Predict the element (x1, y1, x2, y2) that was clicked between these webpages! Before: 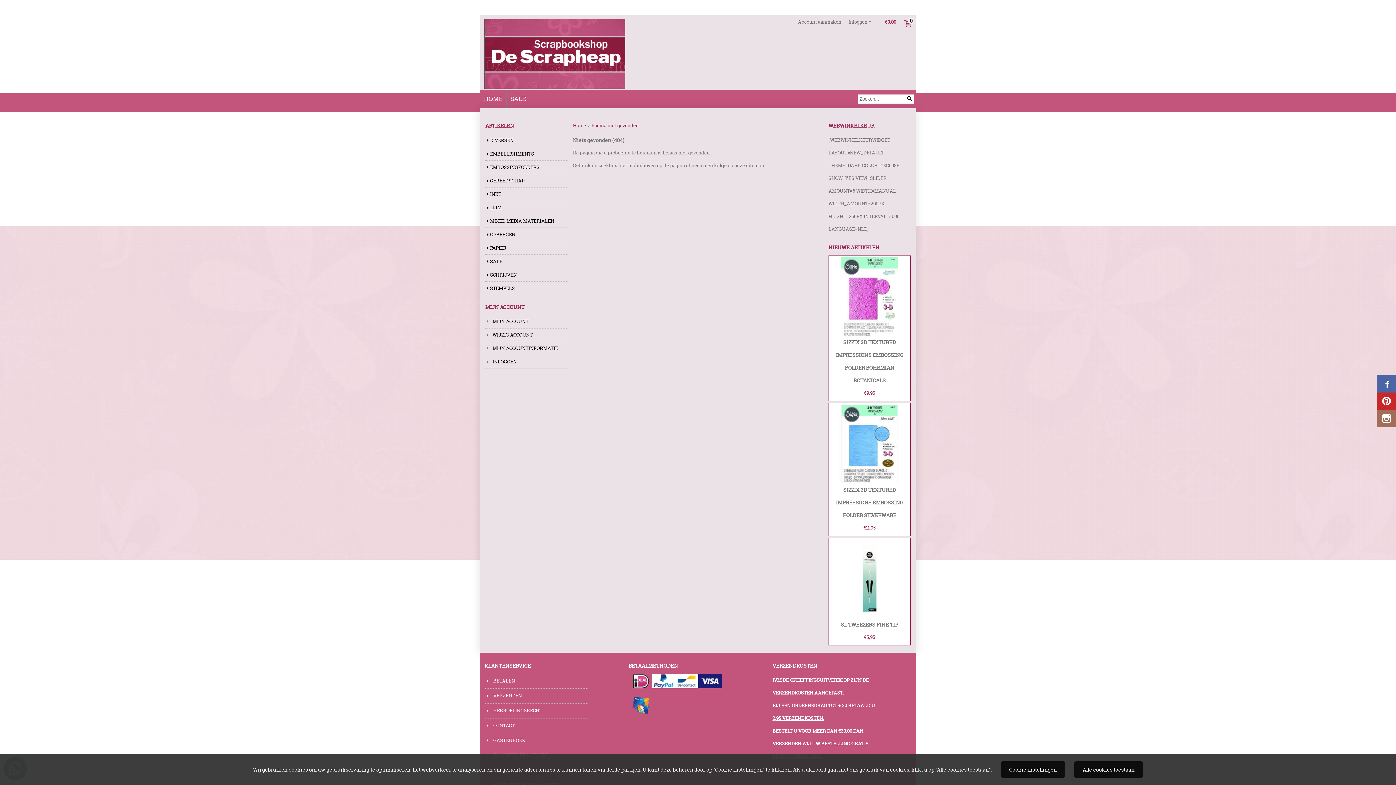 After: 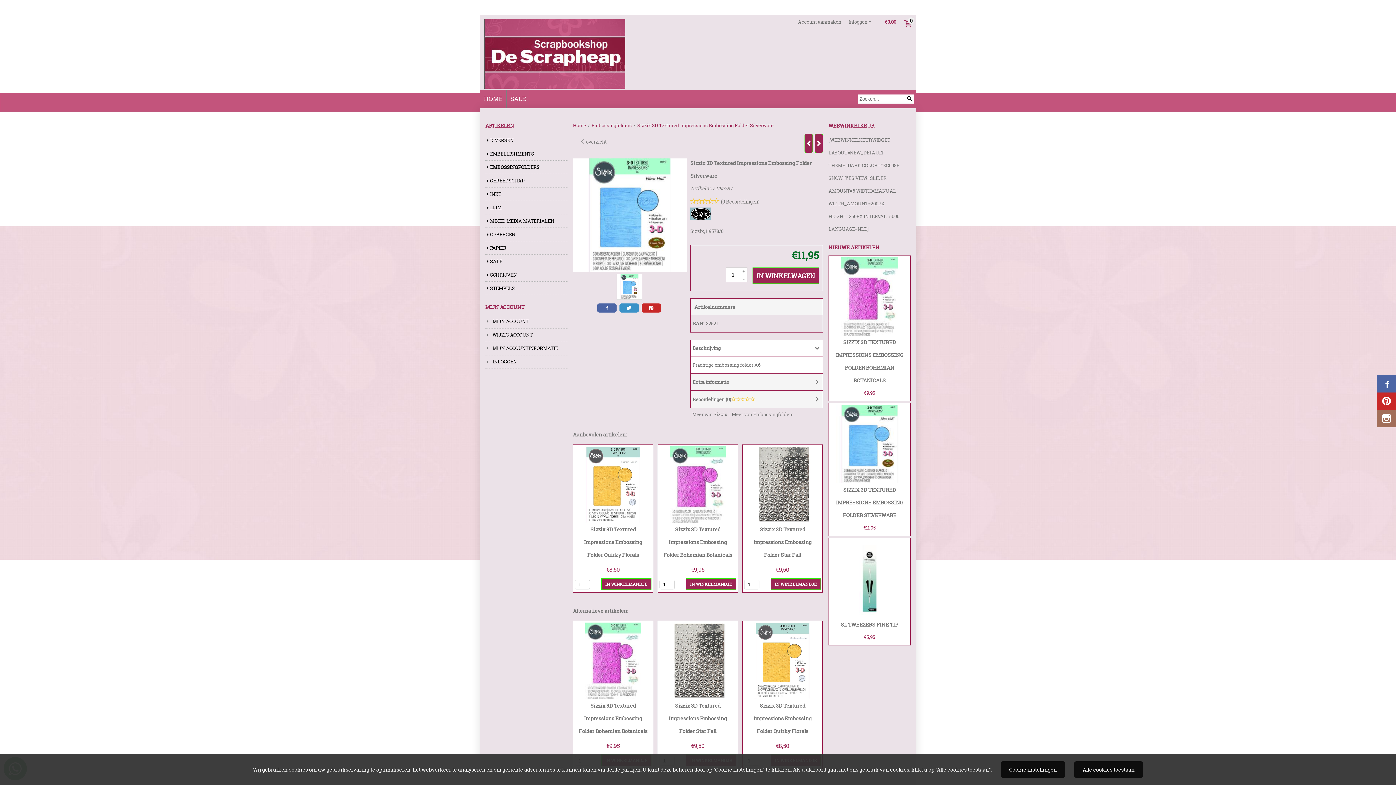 Action: label: SIZZIX 3D TEXTURED IMPRESSIONS EMBOSSING FOLDER SILVERWARE bbox: (836, 486, 903, 518)